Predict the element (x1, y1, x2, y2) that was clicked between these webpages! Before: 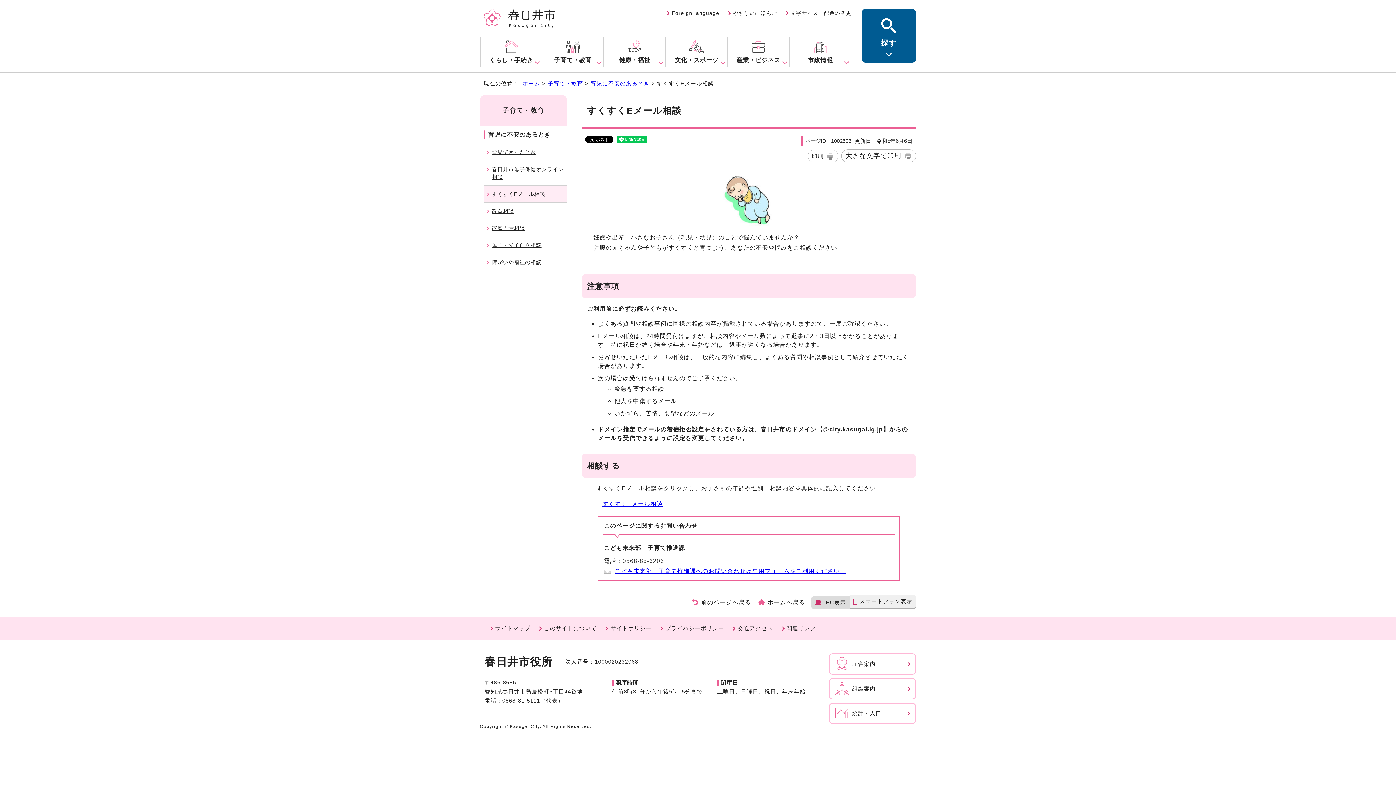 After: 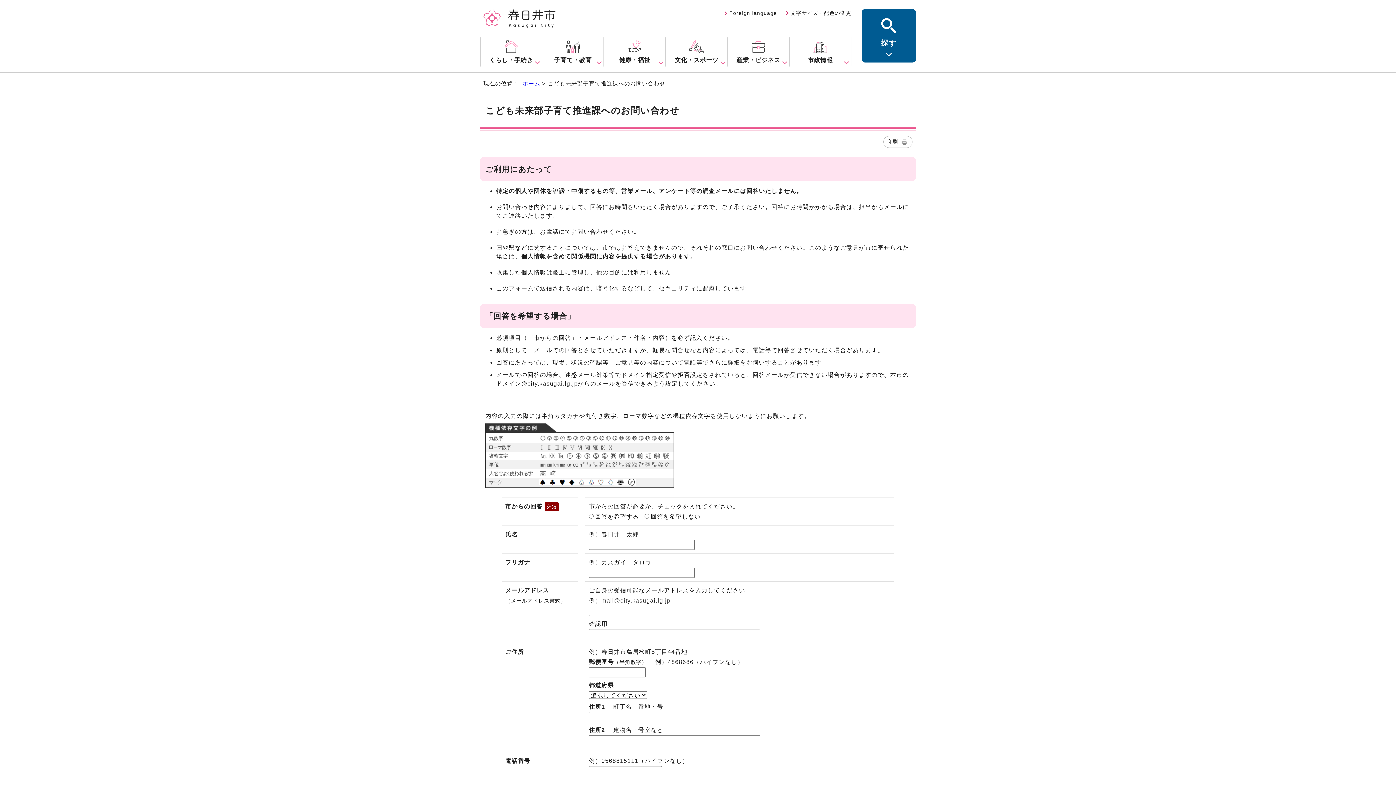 Action: bbox: (604, 568, 846, 574) label: こども未来部　子育て推進課へのお問い合わせは専用フォームをご利用ください。